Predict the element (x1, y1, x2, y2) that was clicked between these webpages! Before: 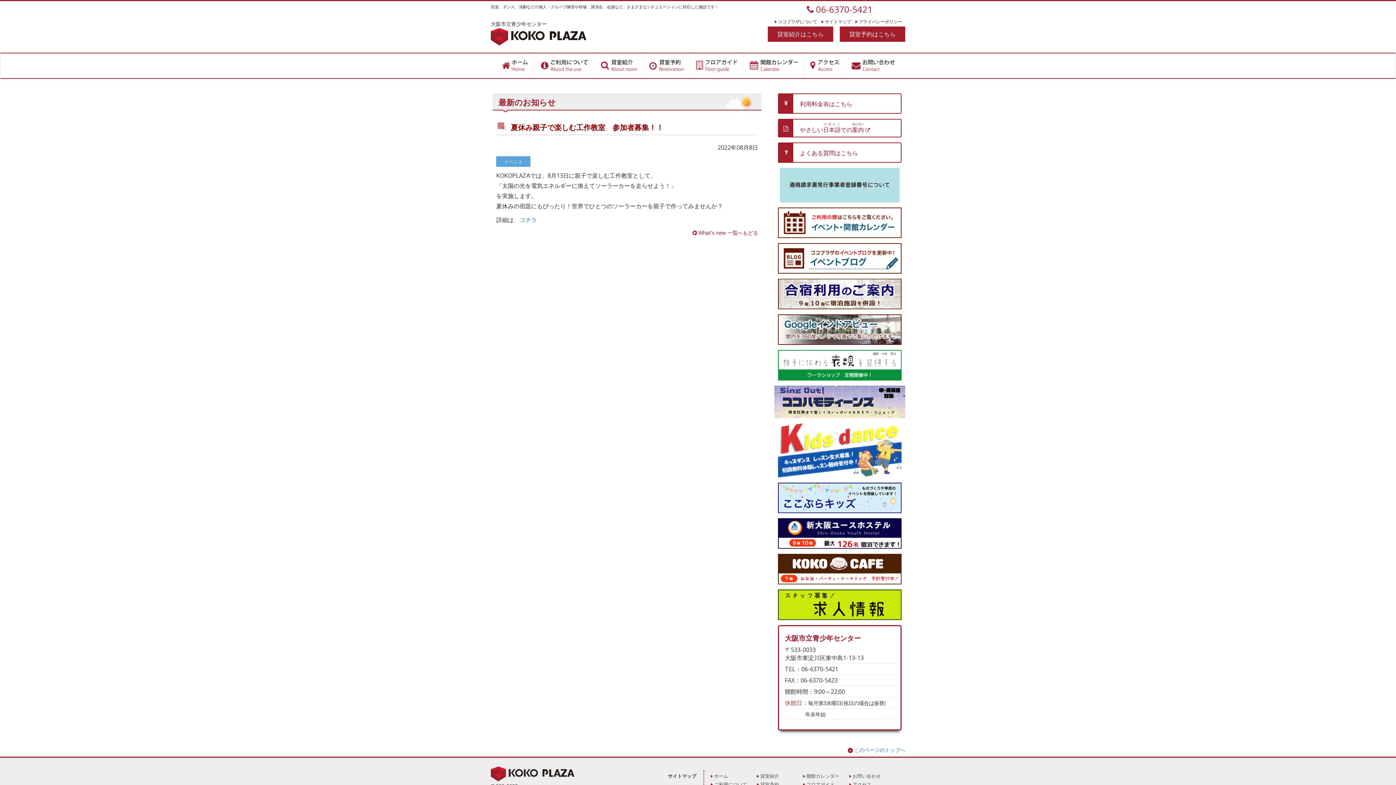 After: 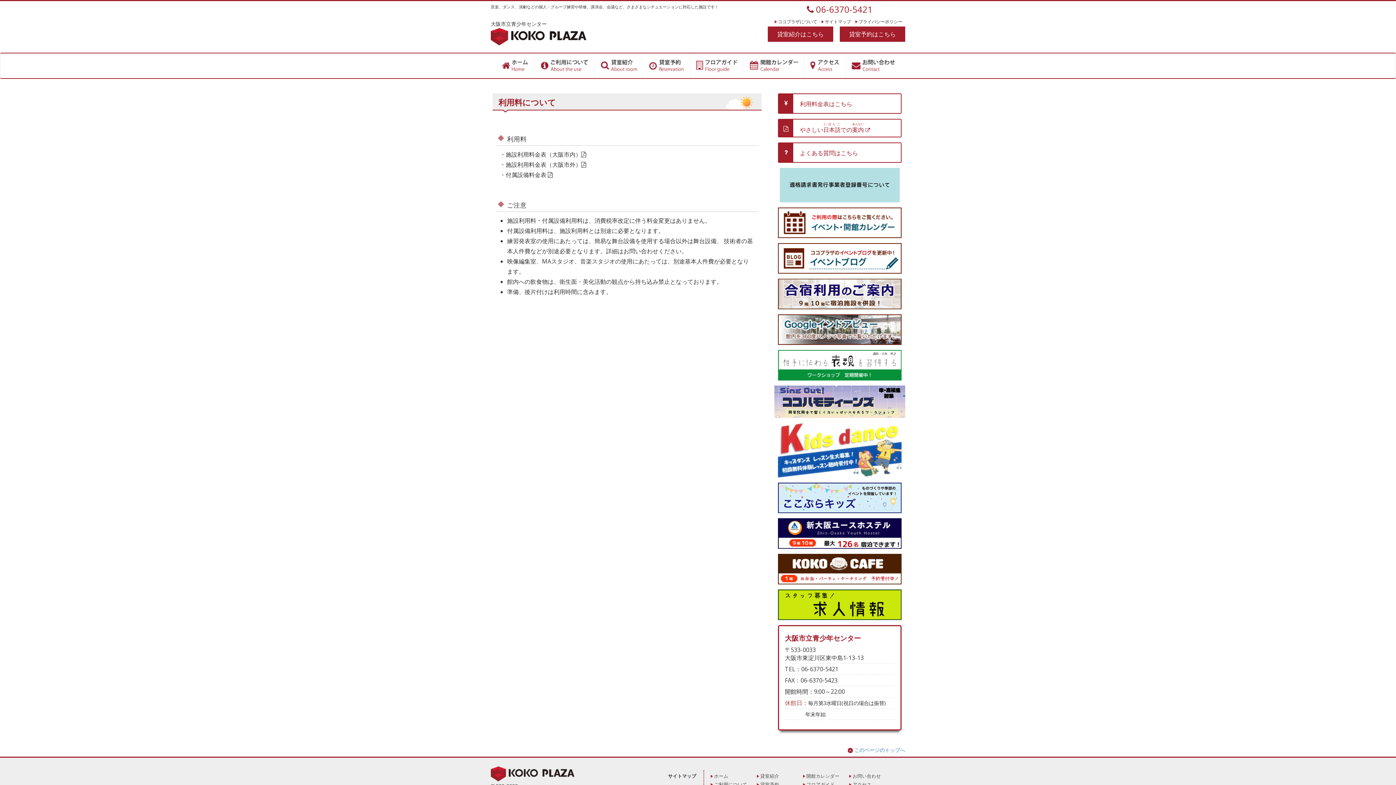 Action: bbox: (800, 96, 898, 110) label: 利用料金表はこちら